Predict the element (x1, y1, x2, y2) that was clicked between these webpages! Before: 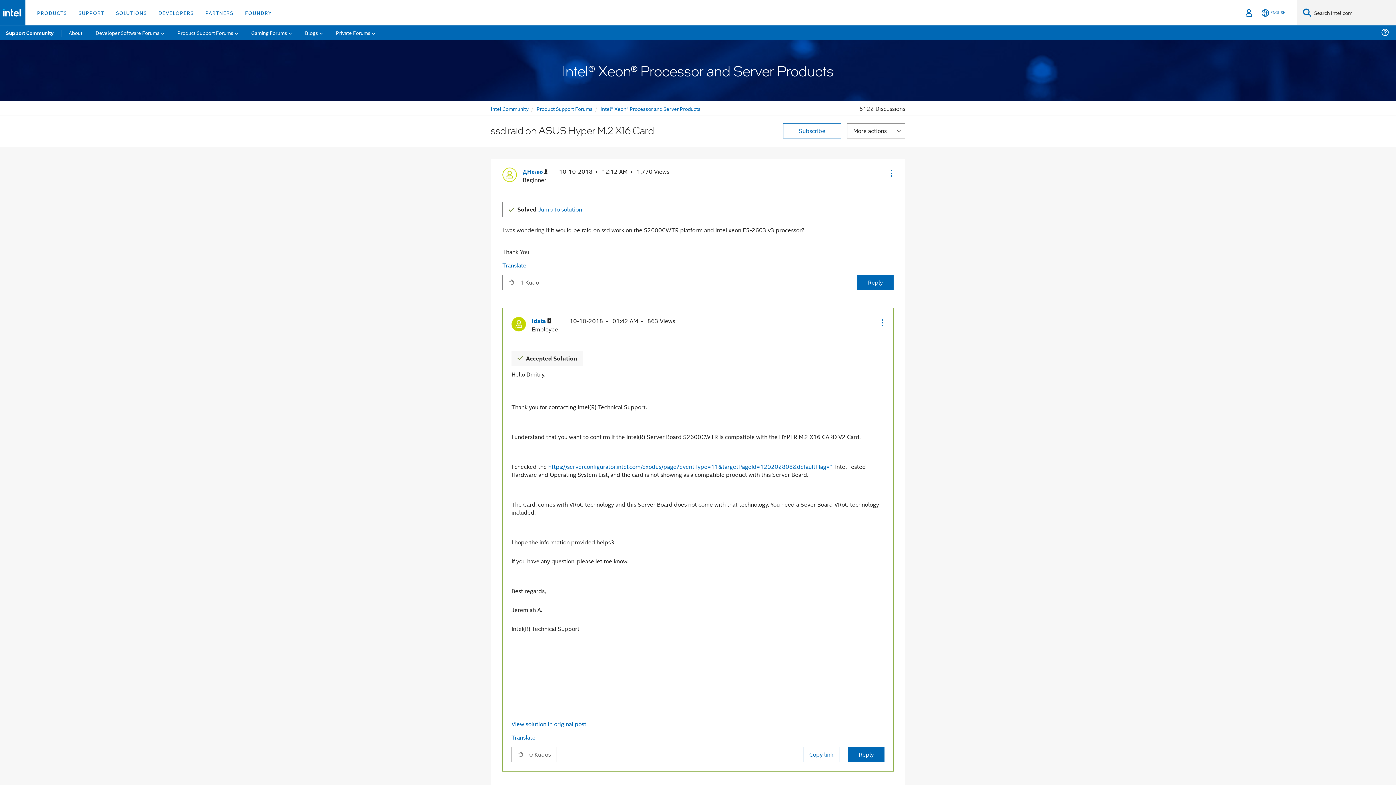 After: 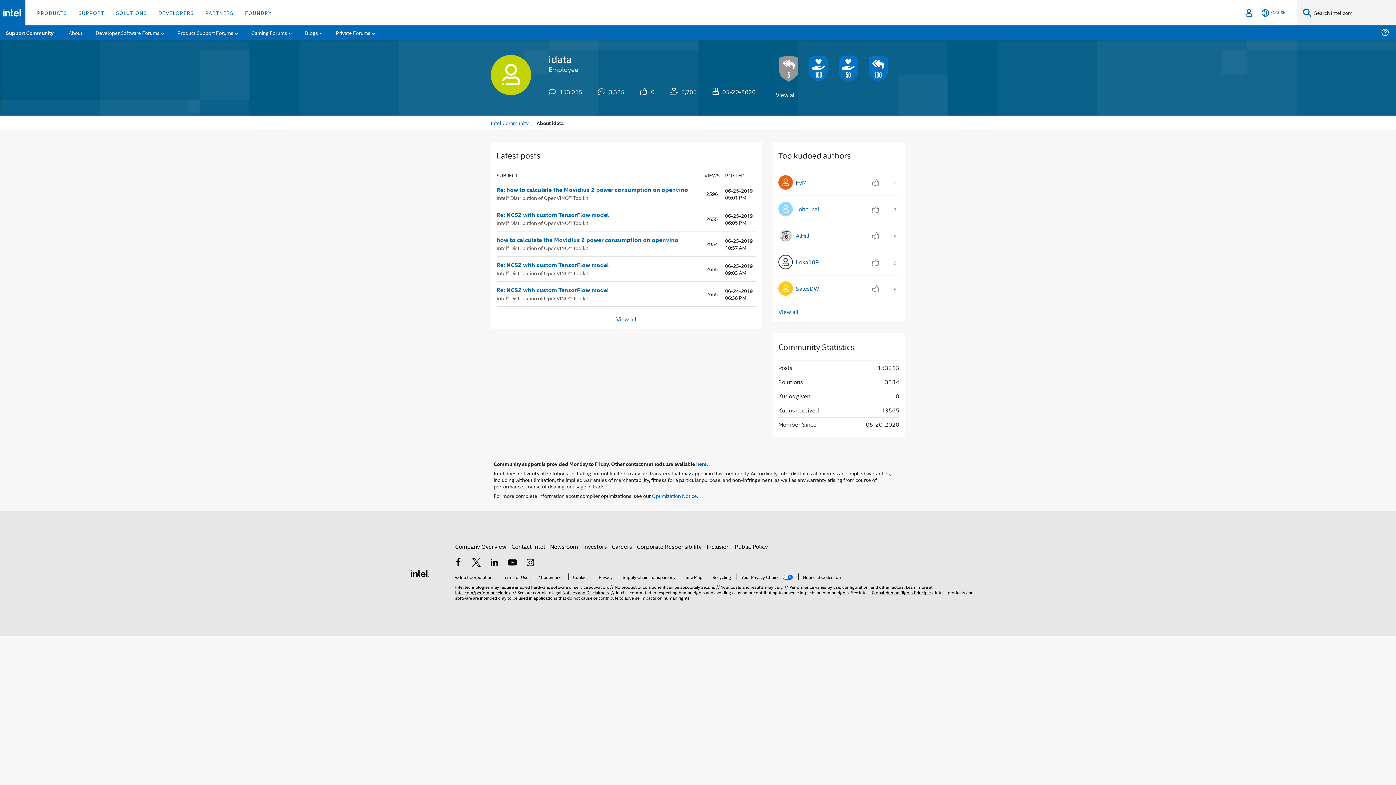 Action: label: View Profile of idata bbox: (532, 317, 551, 325)